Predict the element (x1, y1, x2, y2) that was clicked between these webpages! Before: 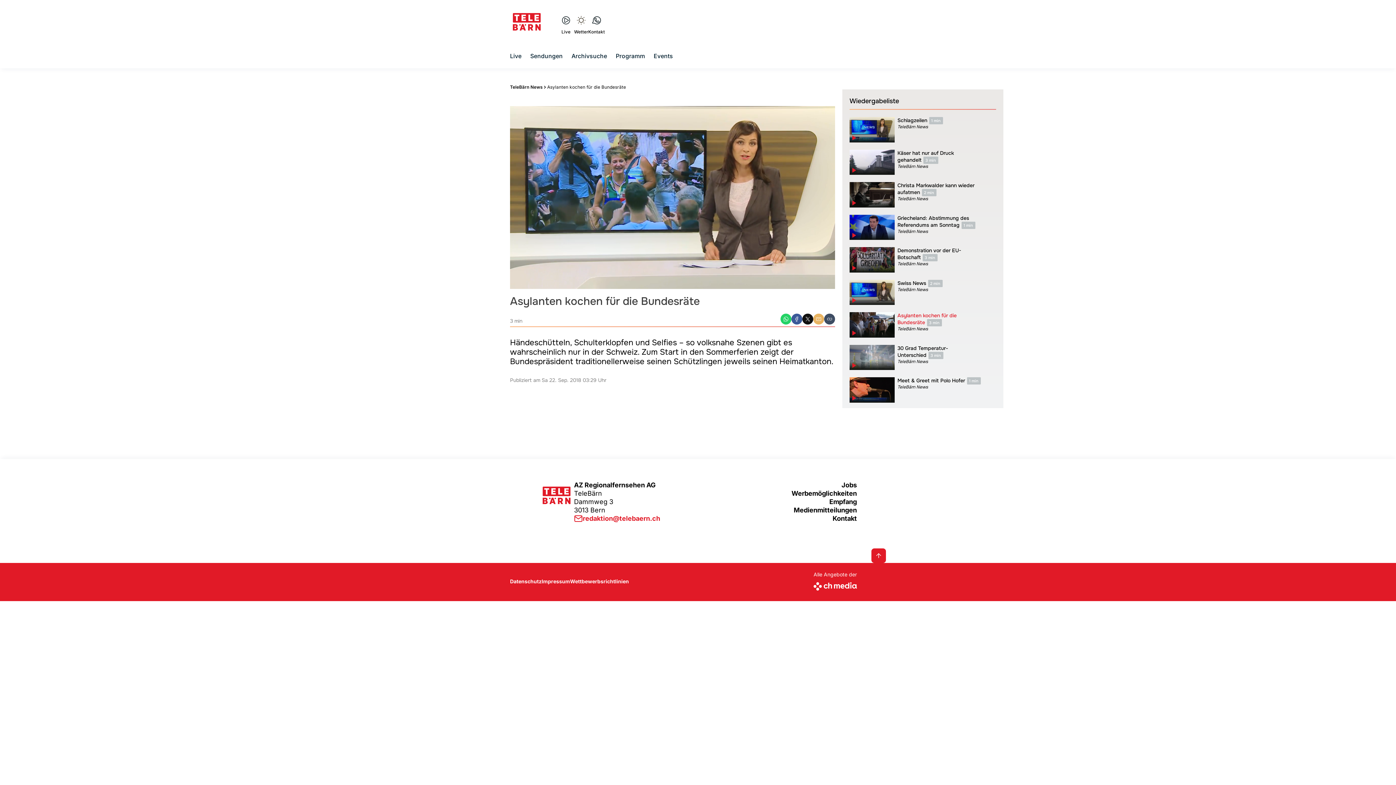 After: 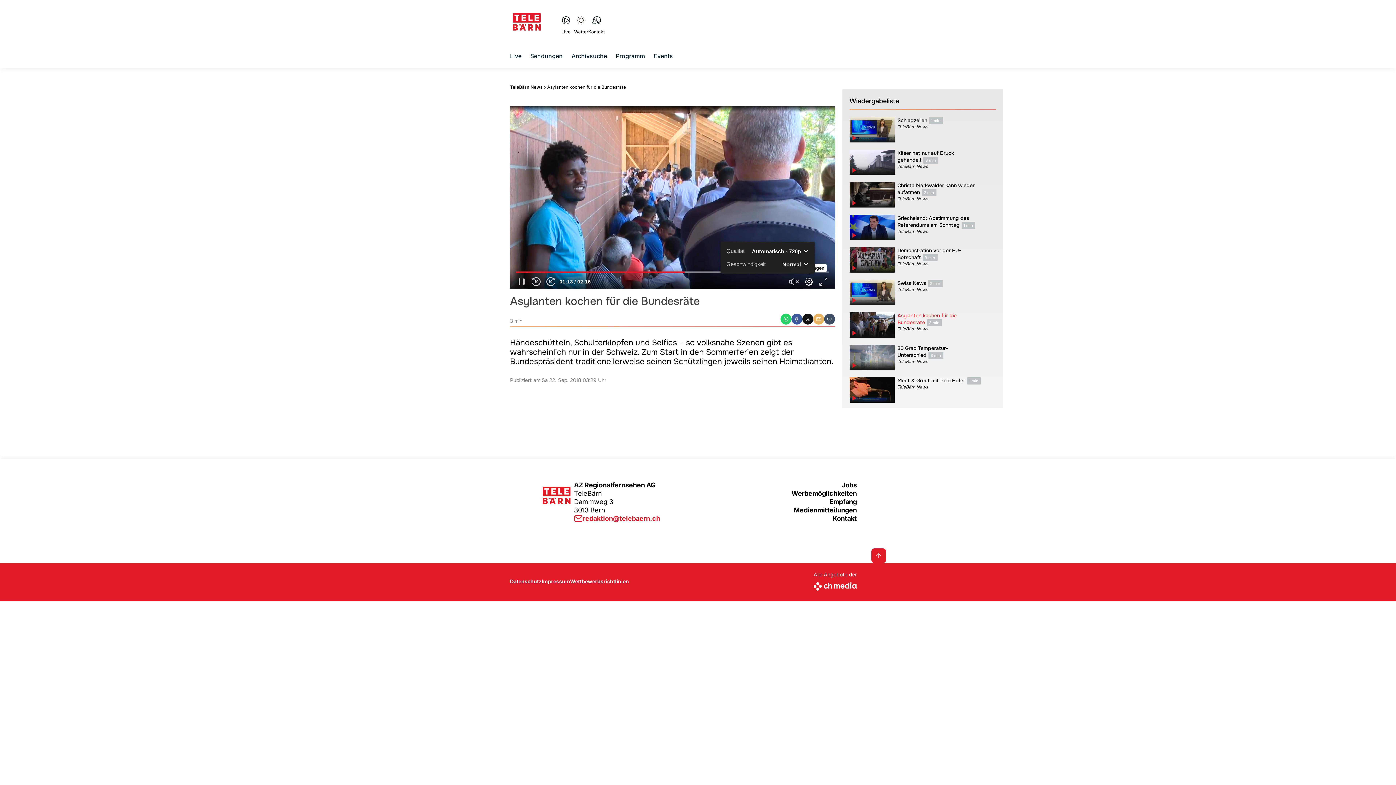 Action: bbox: (803, 275, 814, 287) label: Einstellungen 